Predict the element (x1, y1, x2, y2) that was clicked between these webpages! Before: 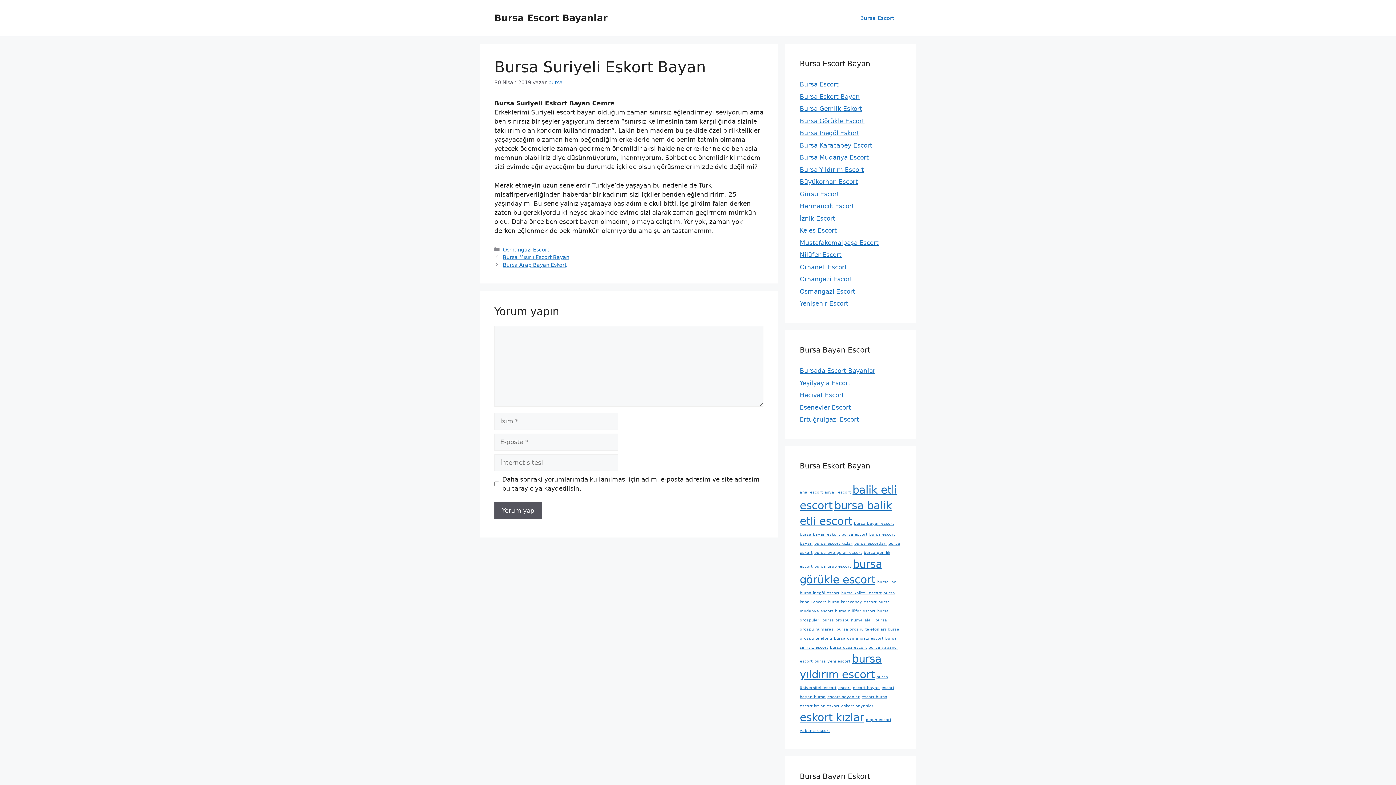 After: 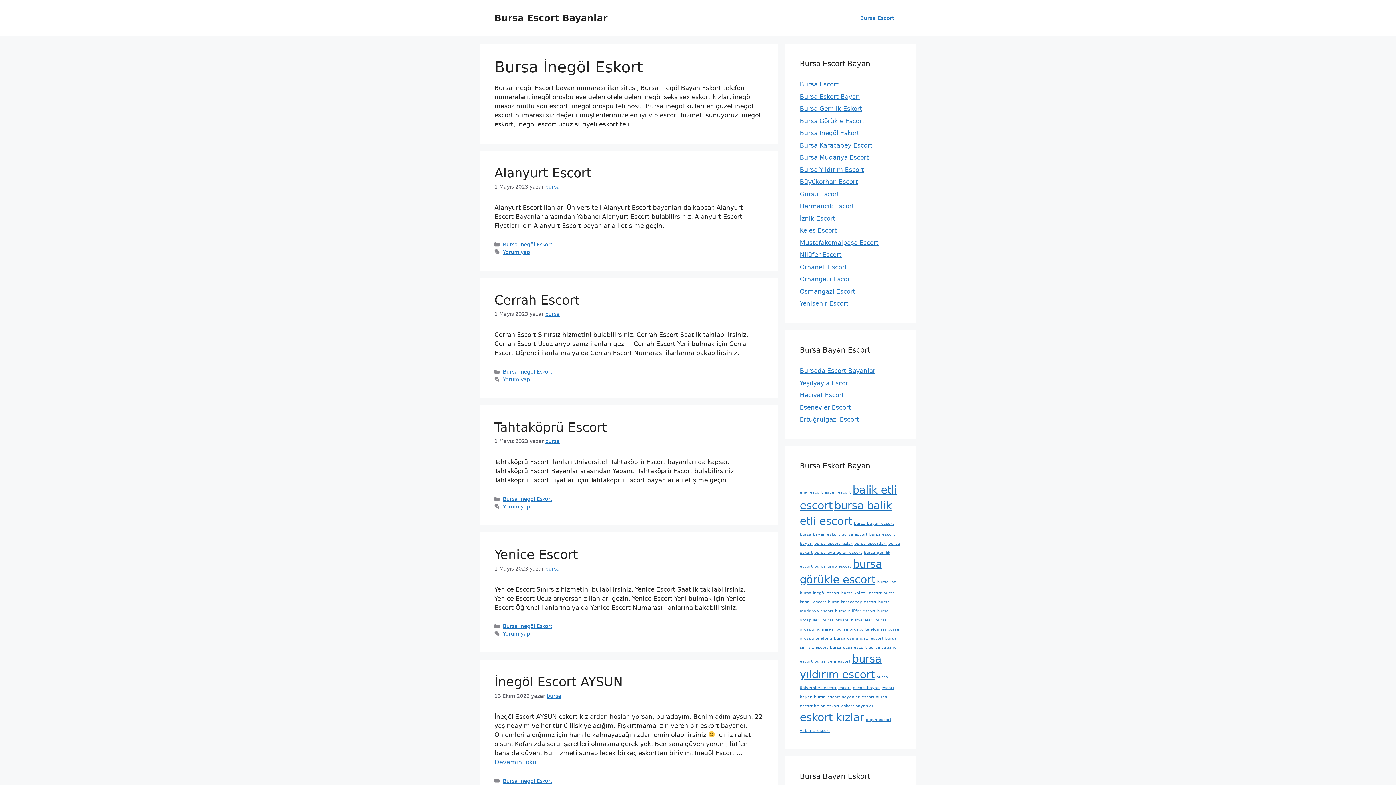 Action: label: Bursa İnegöl Eskort bbox: (800, 129, 859, 136)